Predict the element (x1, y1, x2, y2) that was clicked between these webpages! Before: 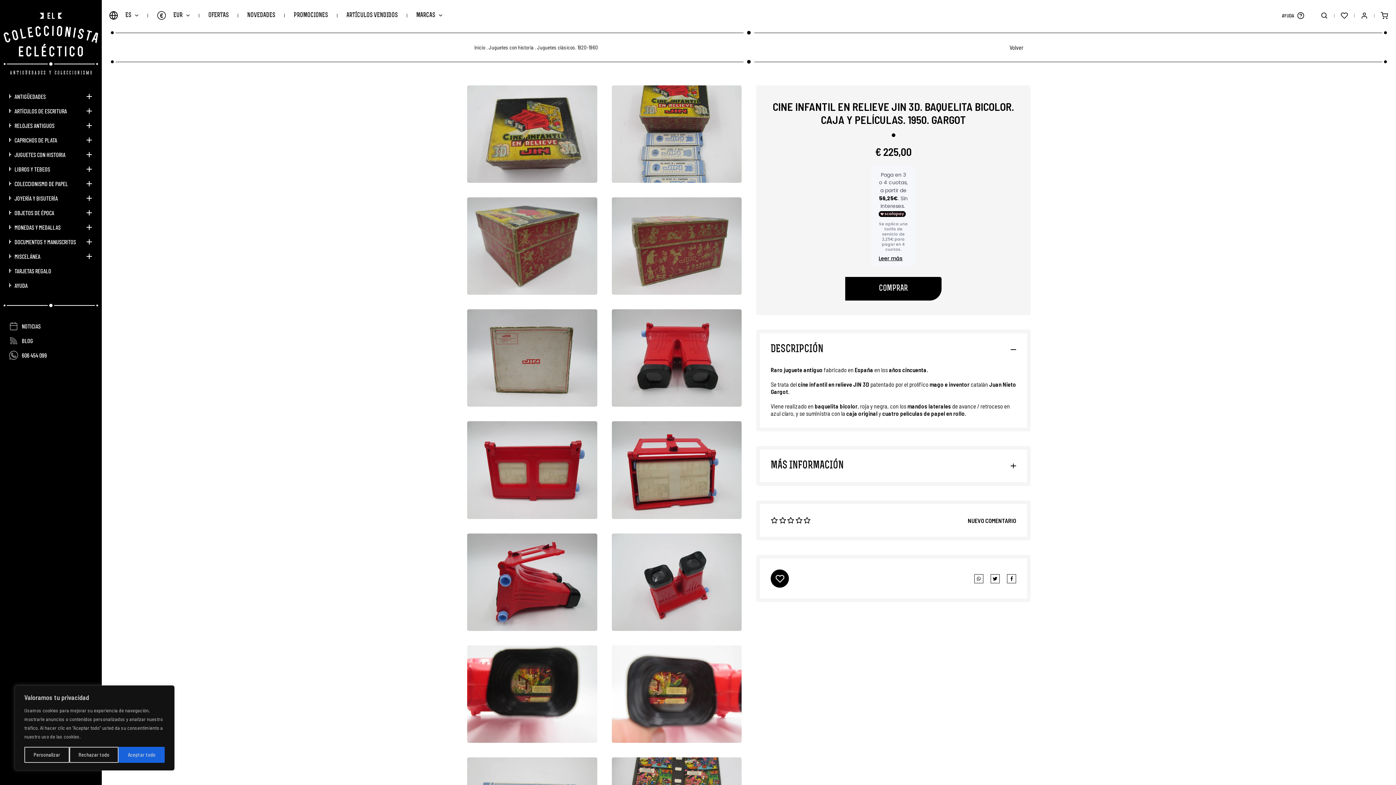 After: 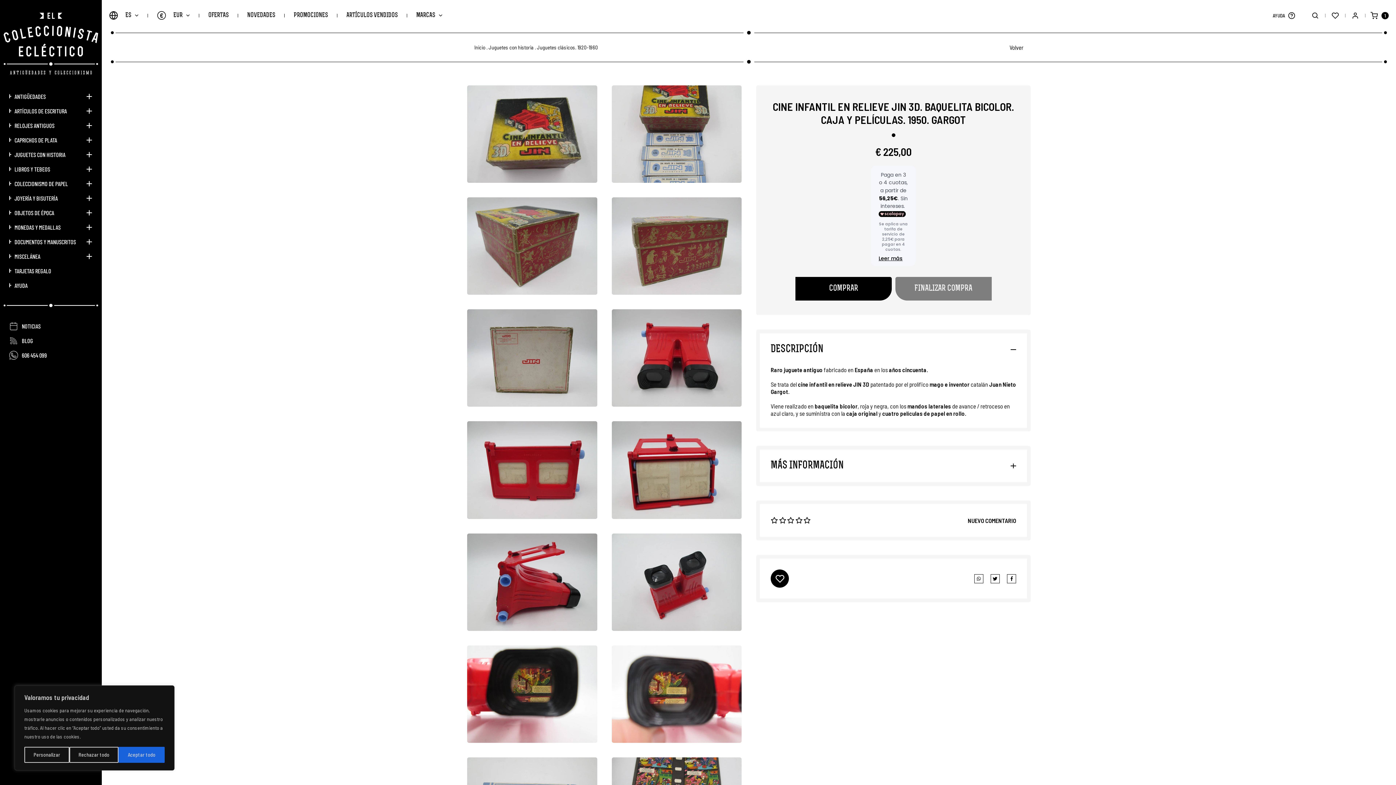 Action: bbox: (845, 277, 941, 300) label: COMPRAR